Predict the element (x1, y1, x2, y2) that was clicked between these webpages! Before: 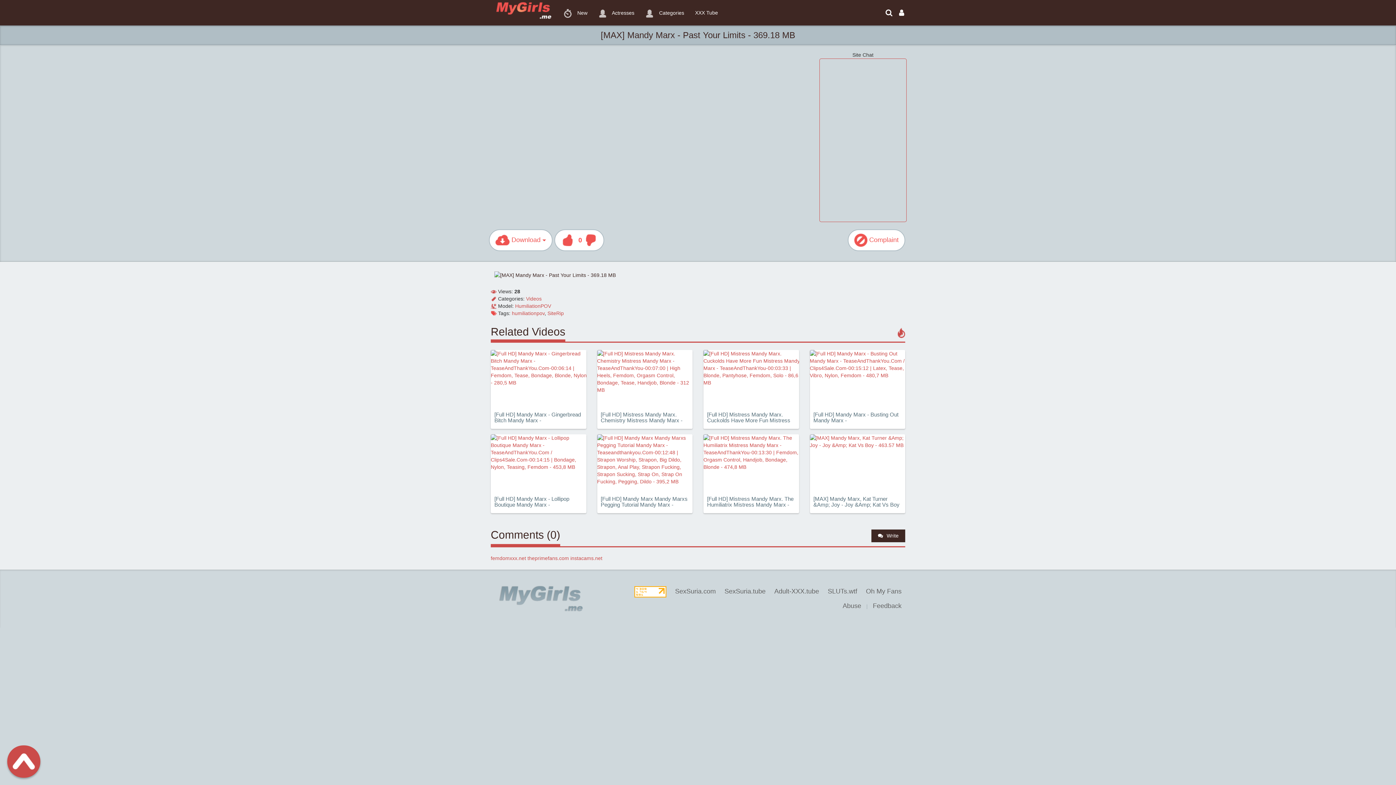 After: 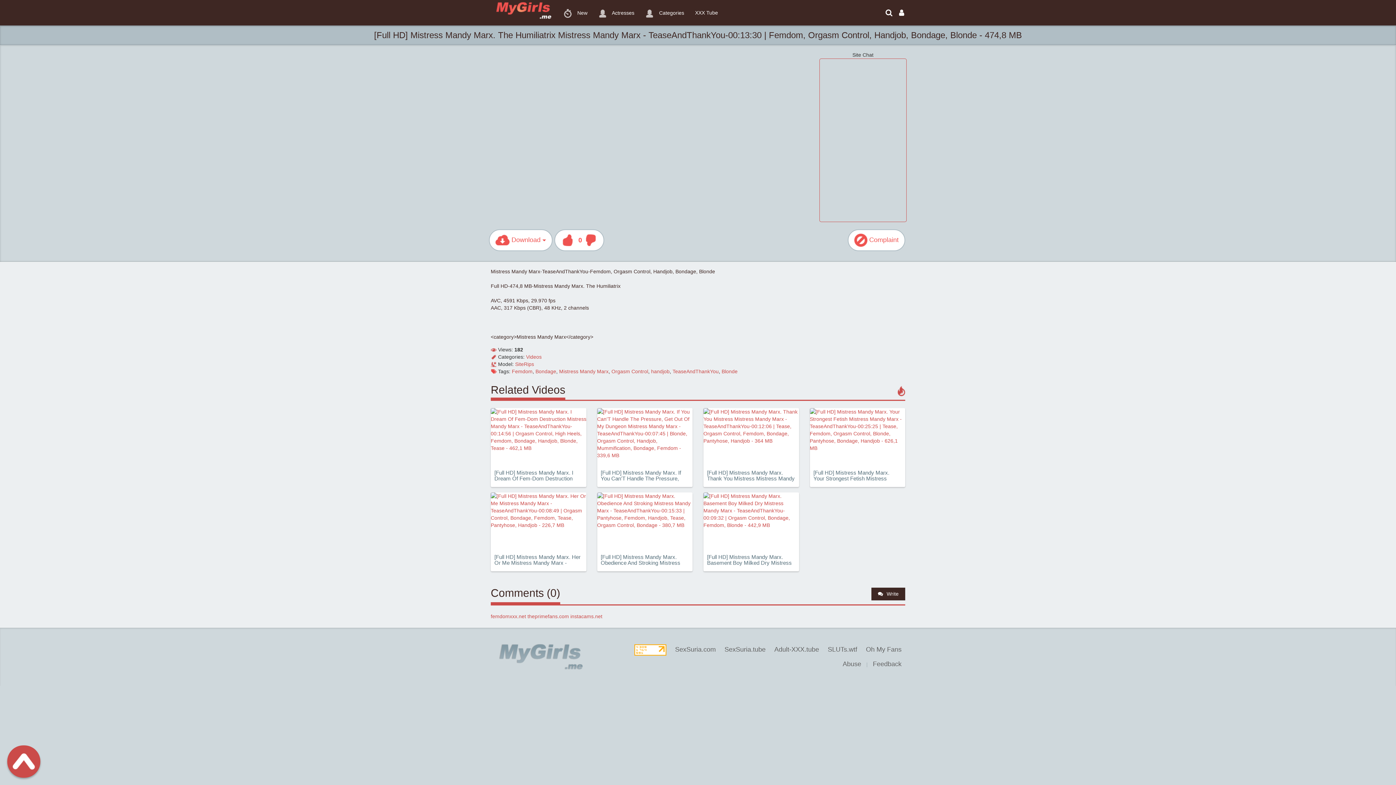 Action: bbox: (703, 434, 799, 508) label: [Full HD] Mistress Mandy Marx. The Humiliatrix Mistress Mandy Marx - TeaseAndThankYou-00:13:30 | Femdom, Orgasm Control, Handjob, Bondage, Blonde - 474,8 MB